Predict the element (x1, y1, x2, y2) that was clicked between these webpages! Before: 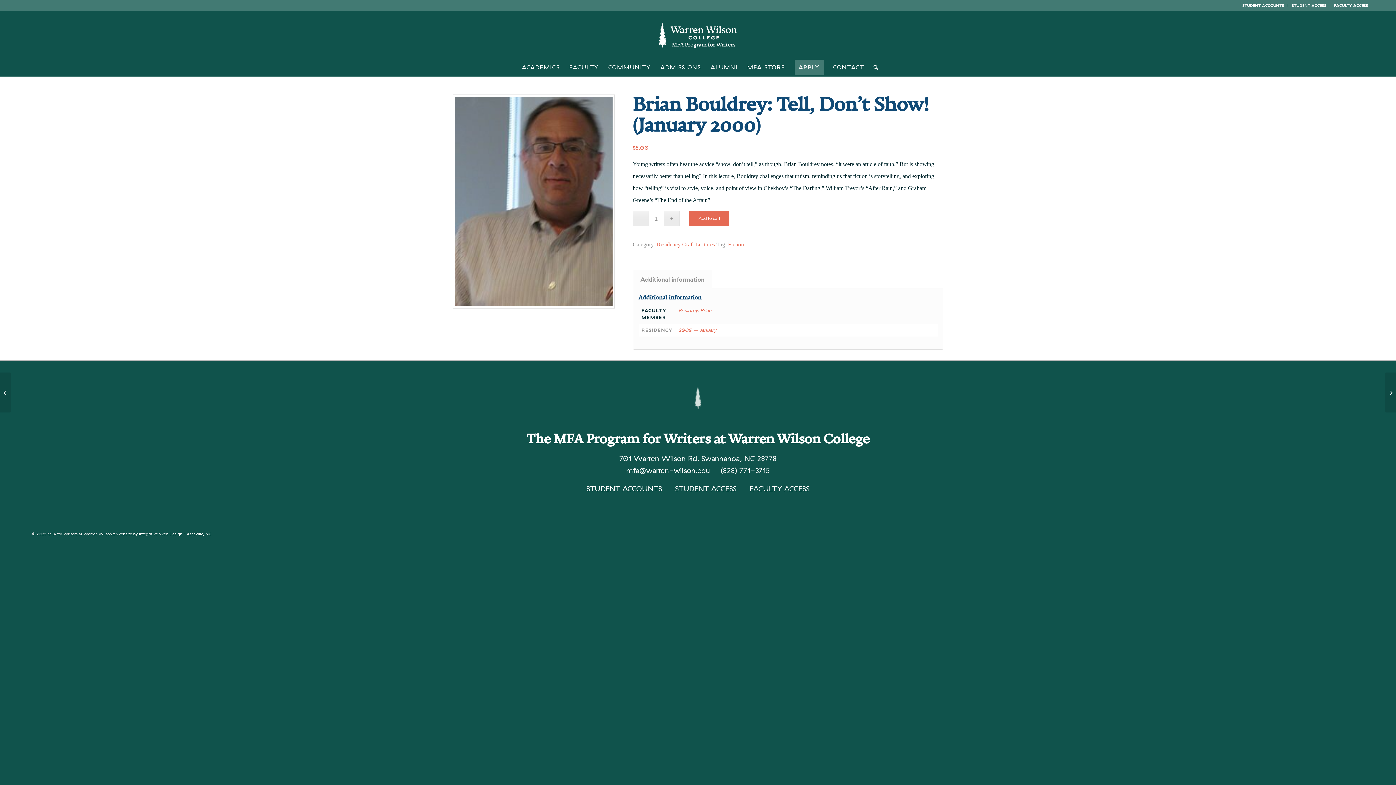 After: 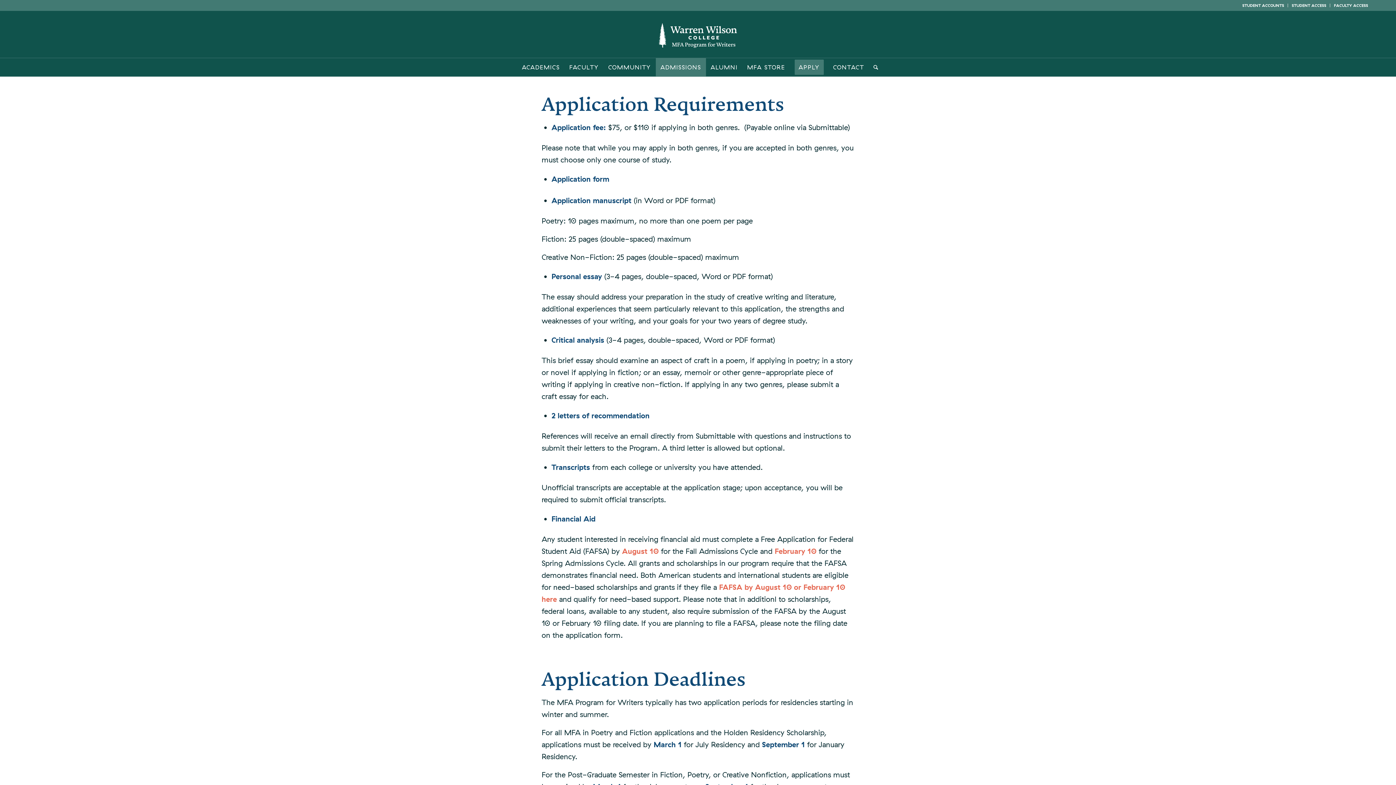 Action: bbox: (655, 58, 706, 76) label: ADMISSIONS